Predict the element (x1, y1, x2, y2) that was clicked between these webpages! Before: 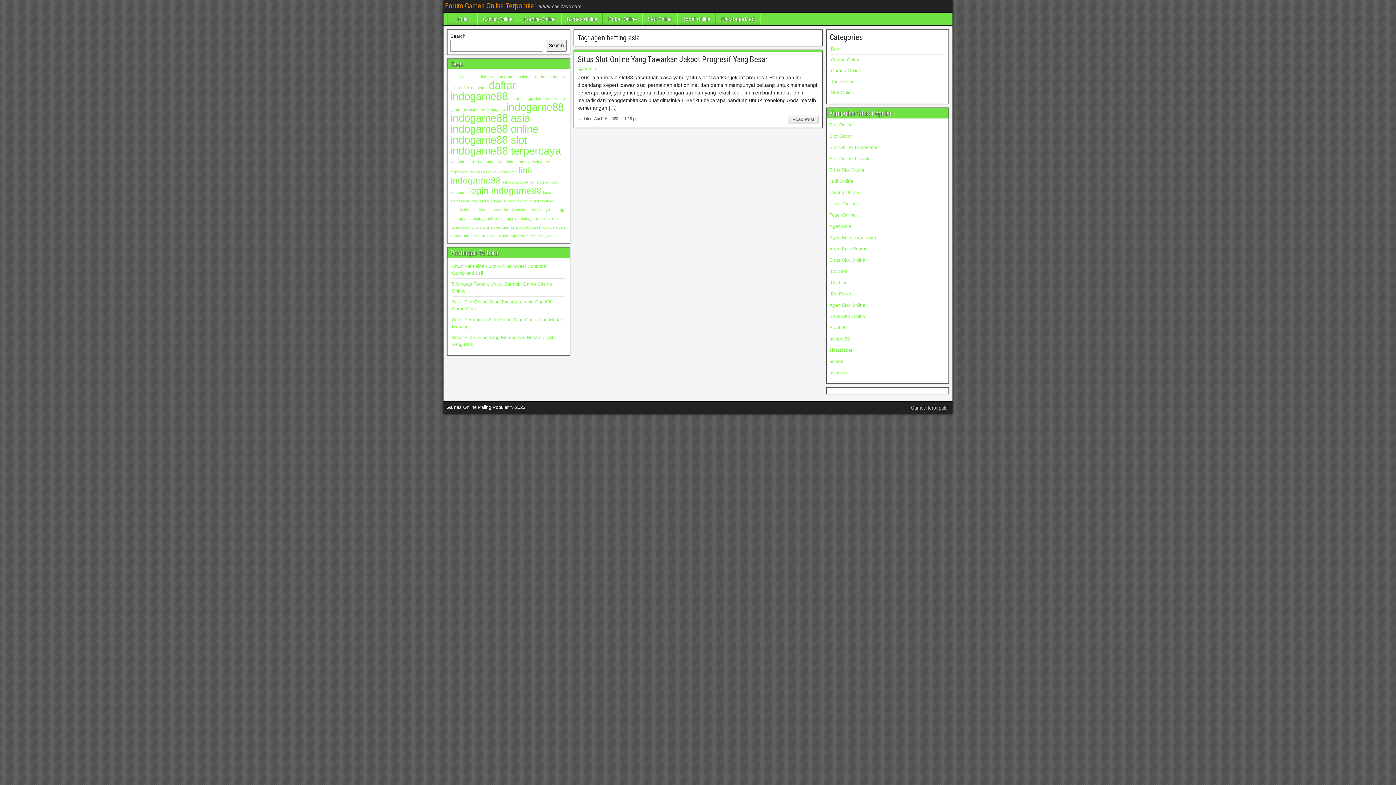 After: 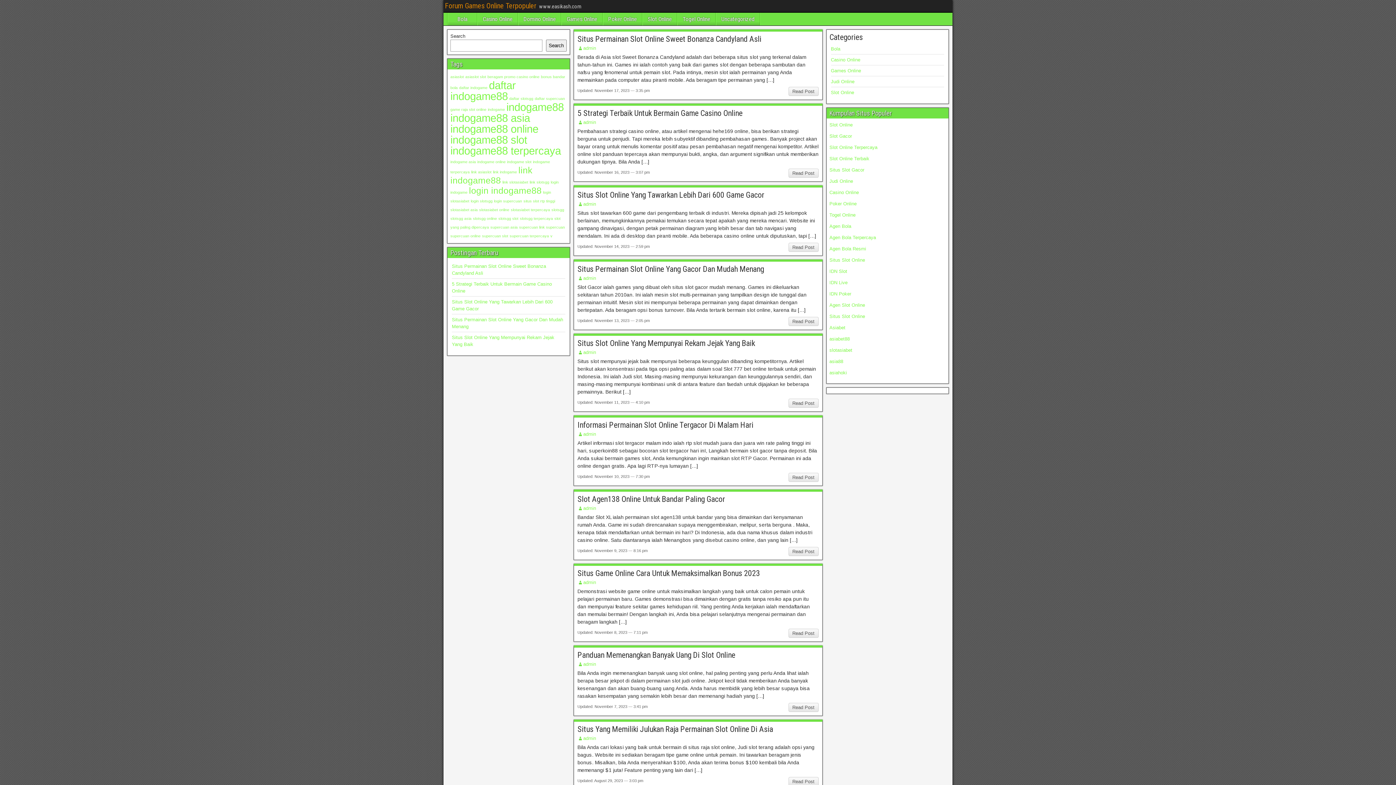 Action: label: Situs Slot Gacor bbox: (829, 167, 864, 172)